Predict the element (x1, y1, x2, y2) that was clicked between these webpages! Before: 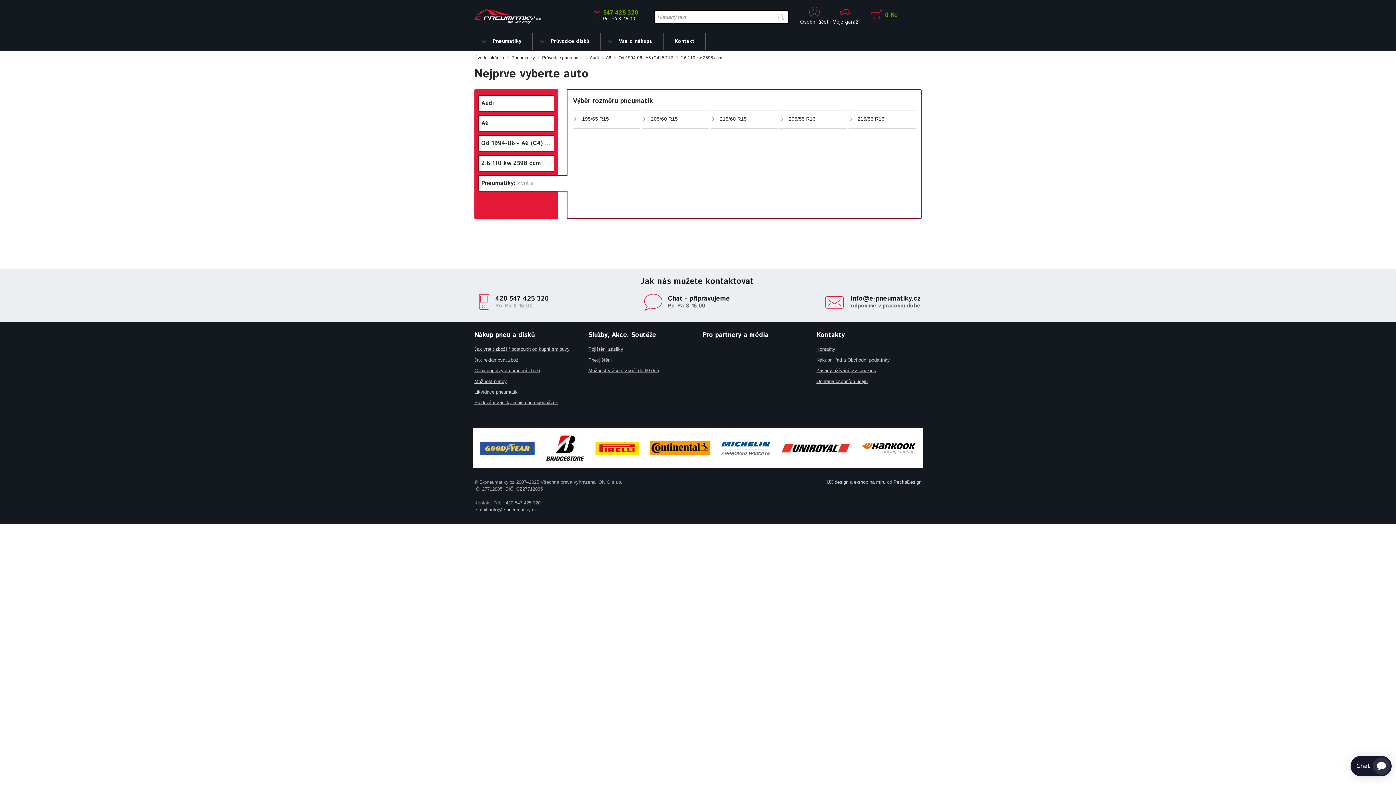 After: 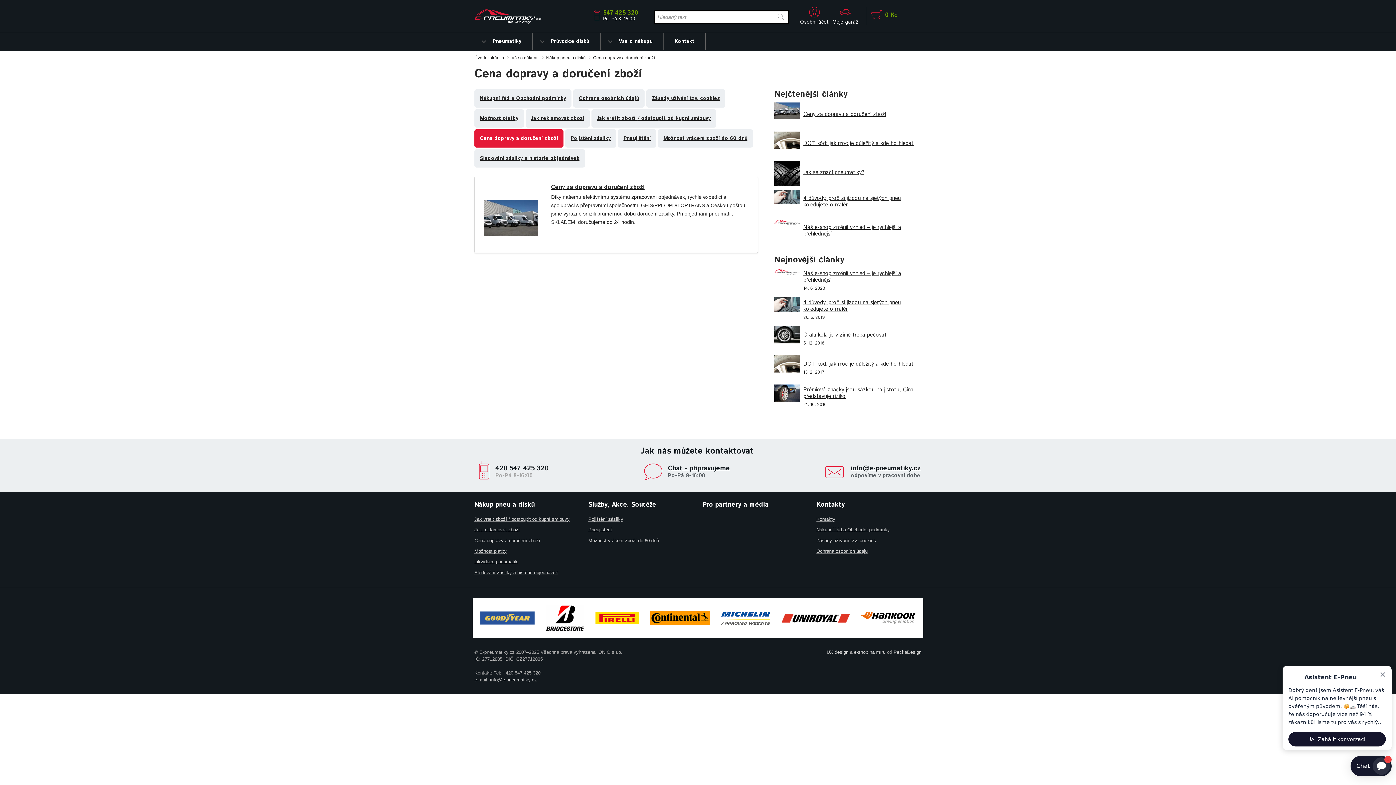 Action: bbox: (474, 365, 540, 376) label: Cena dopravy a doručení zboží